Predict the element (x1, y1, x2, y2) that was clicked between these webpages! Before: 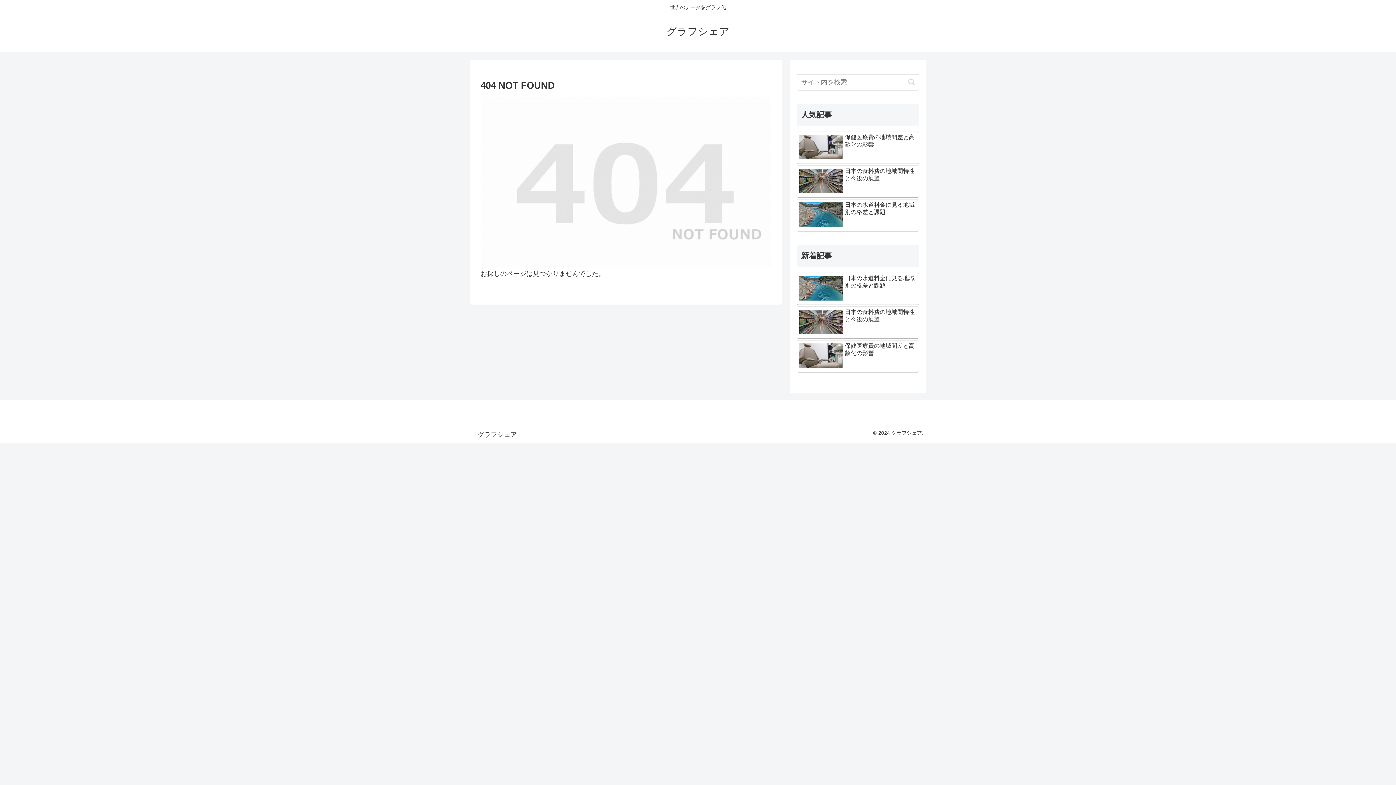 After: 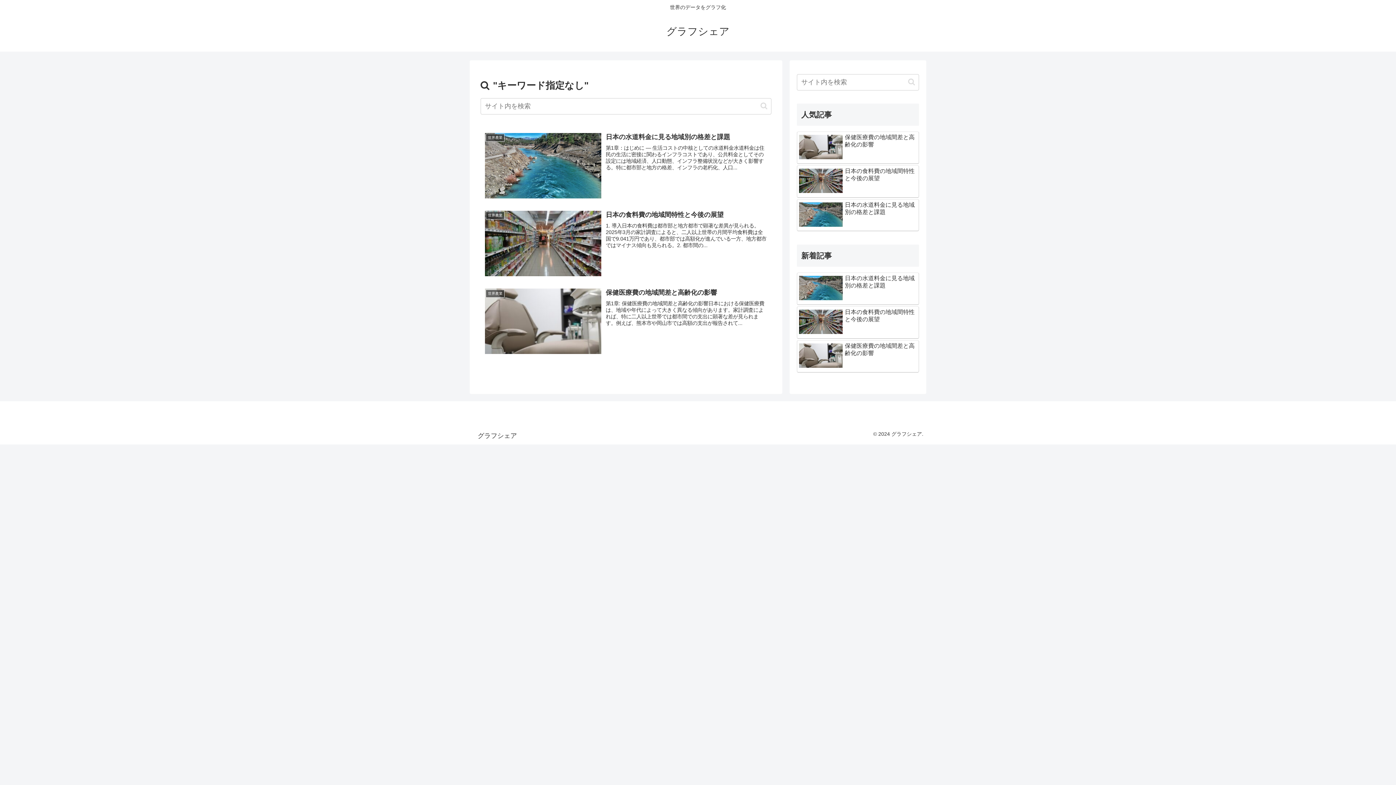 Action: bbox: (905, 77, 918, 86) label: button